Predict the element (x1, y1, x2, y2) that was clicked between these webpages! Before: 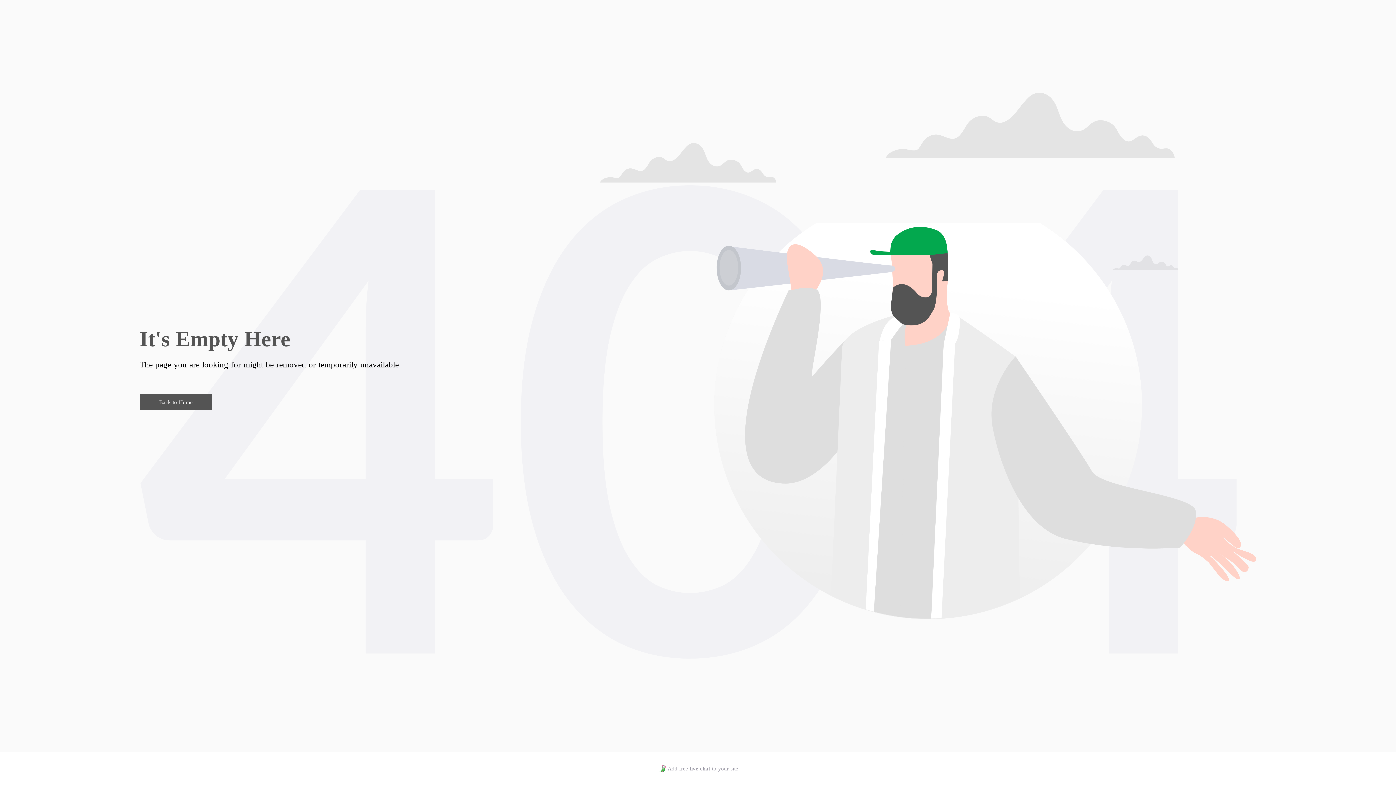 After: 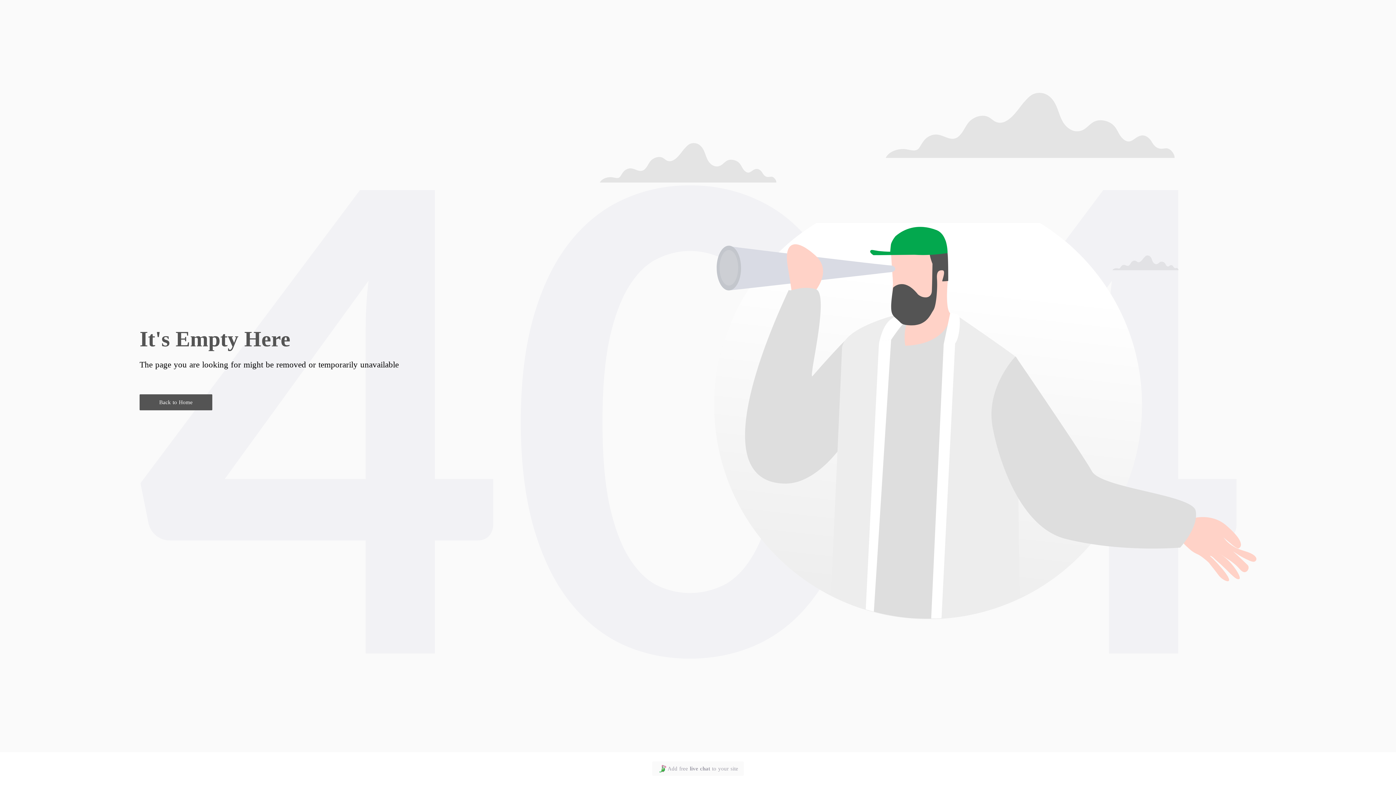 Action: label: Add free
 live chat 
to your site bbox: (657, 764, 738, 773)